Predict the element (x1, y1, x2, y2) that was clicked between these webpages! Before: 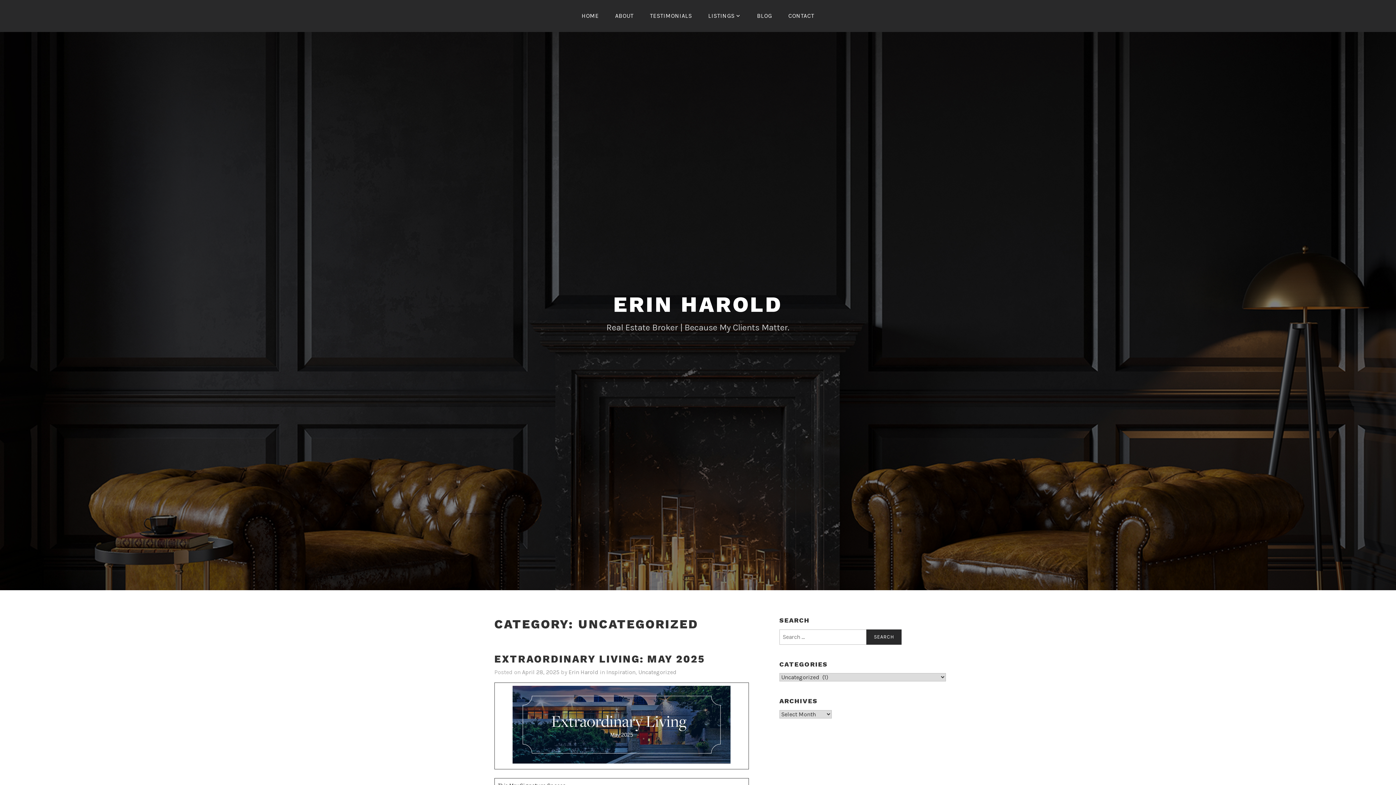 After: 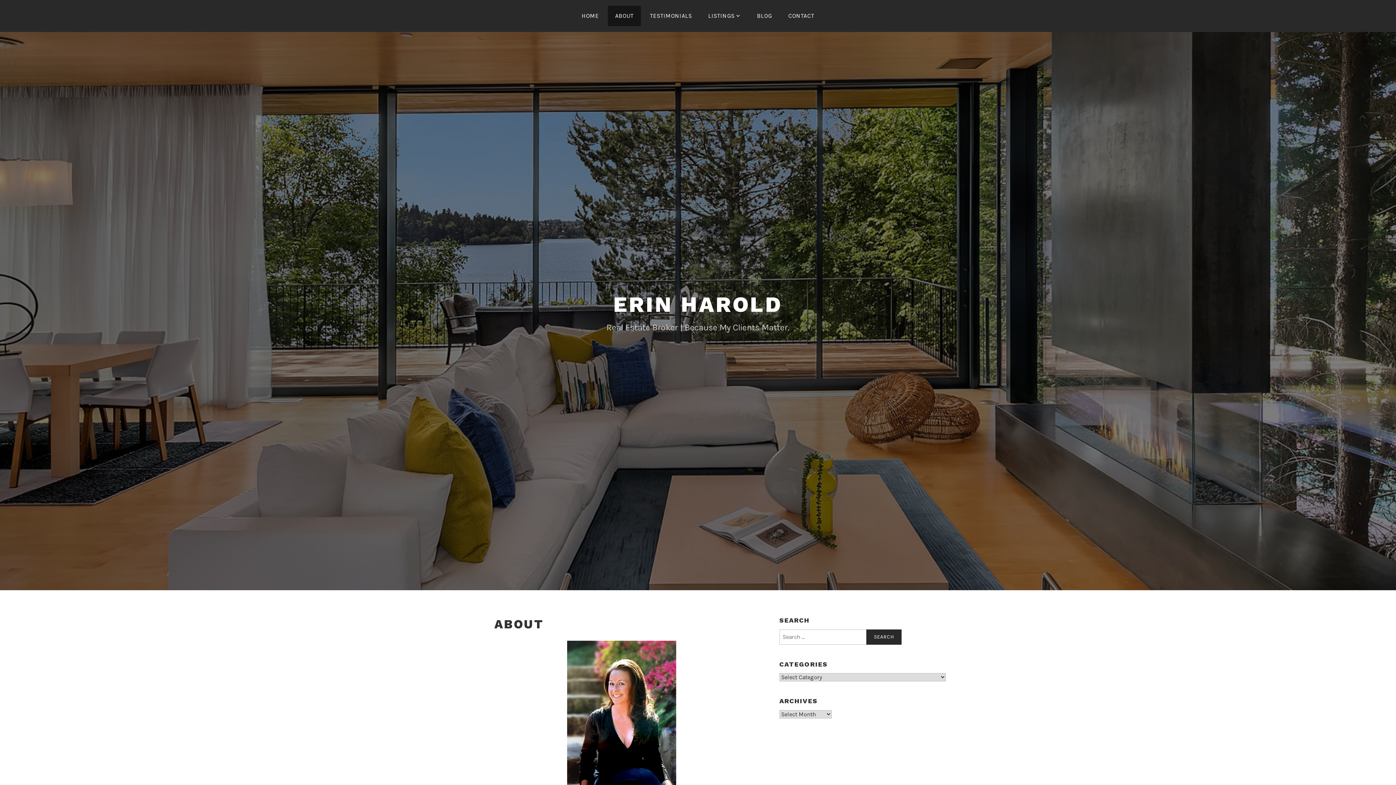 Action: label: ABOUT bbox: (608, 5, 641, 26)